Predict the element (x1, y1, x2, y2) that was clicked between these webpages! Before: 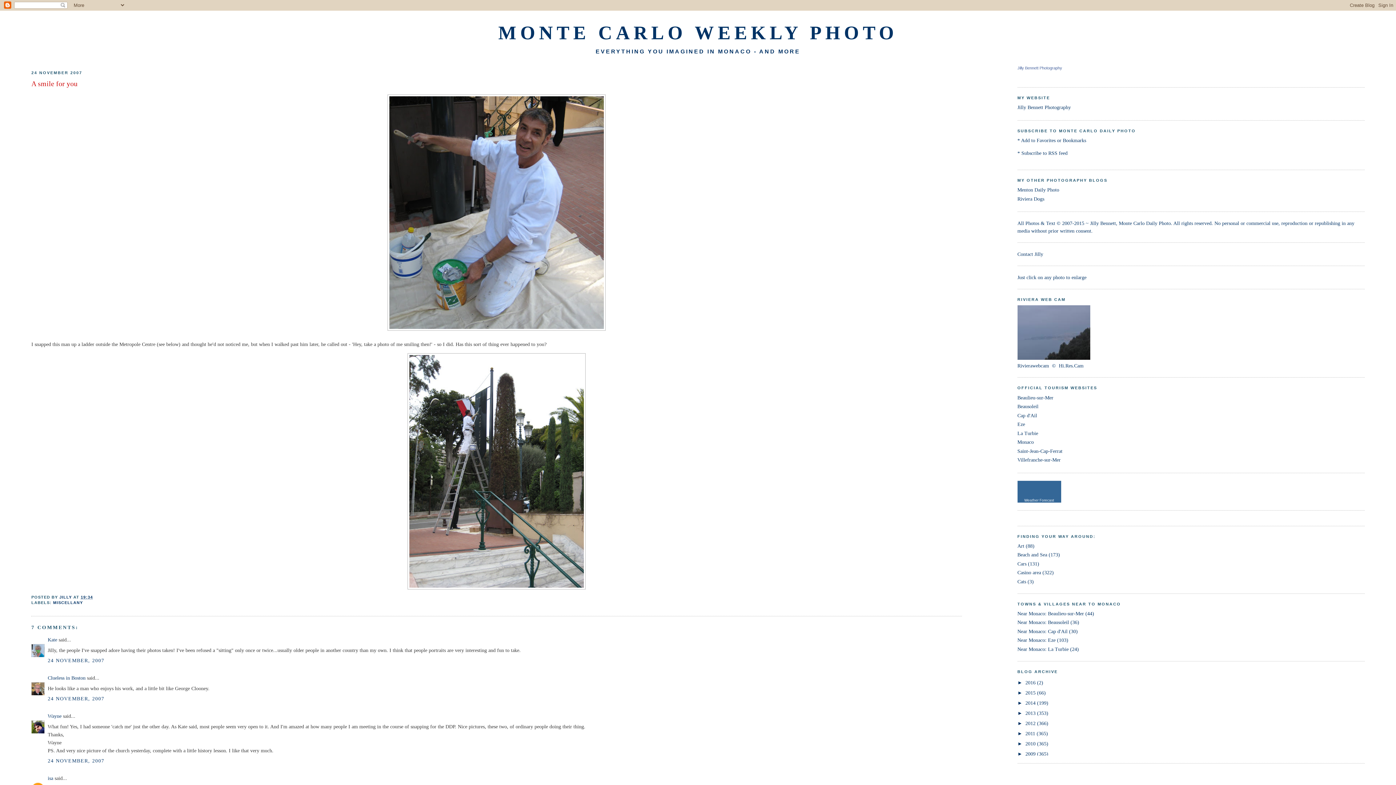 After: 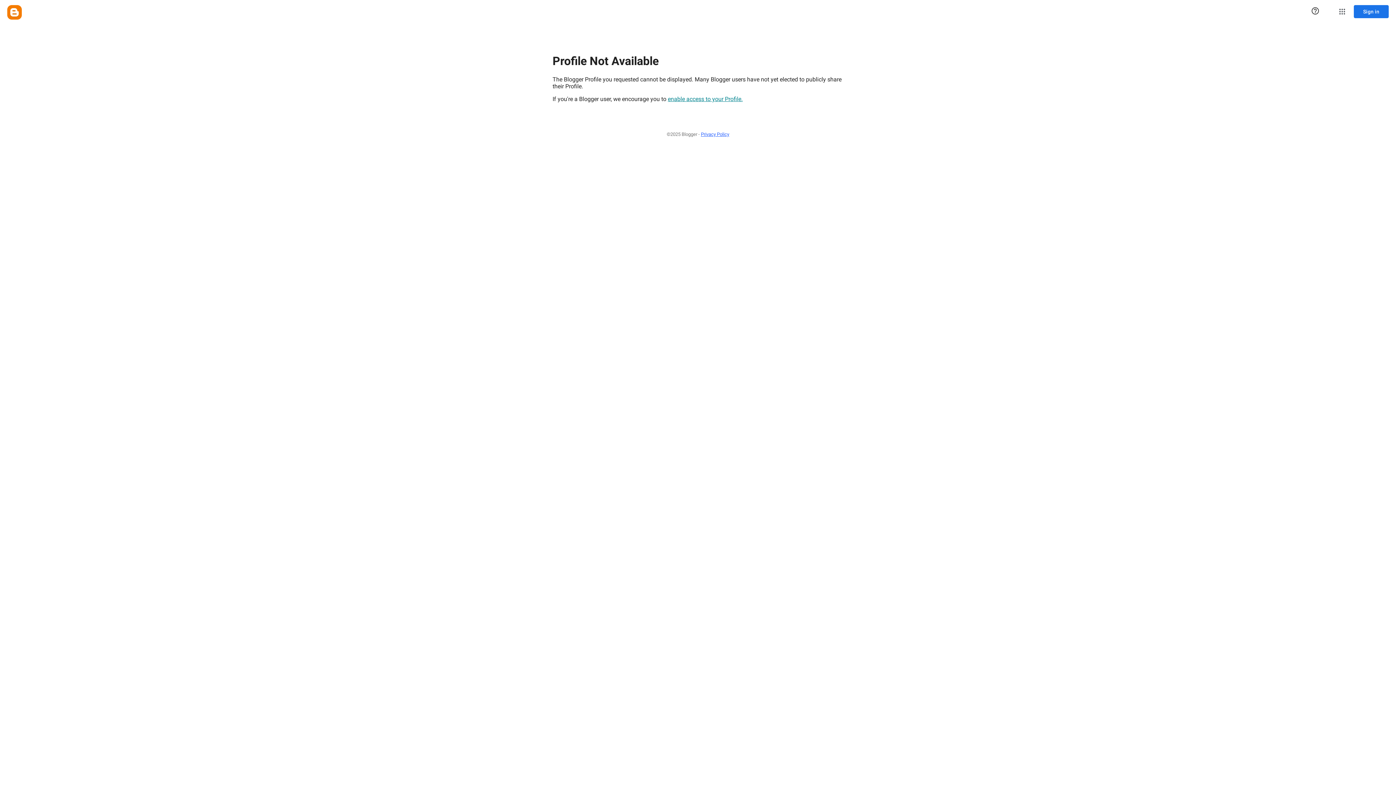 Action: label: isa bbox: (47, 775, 53, 781)